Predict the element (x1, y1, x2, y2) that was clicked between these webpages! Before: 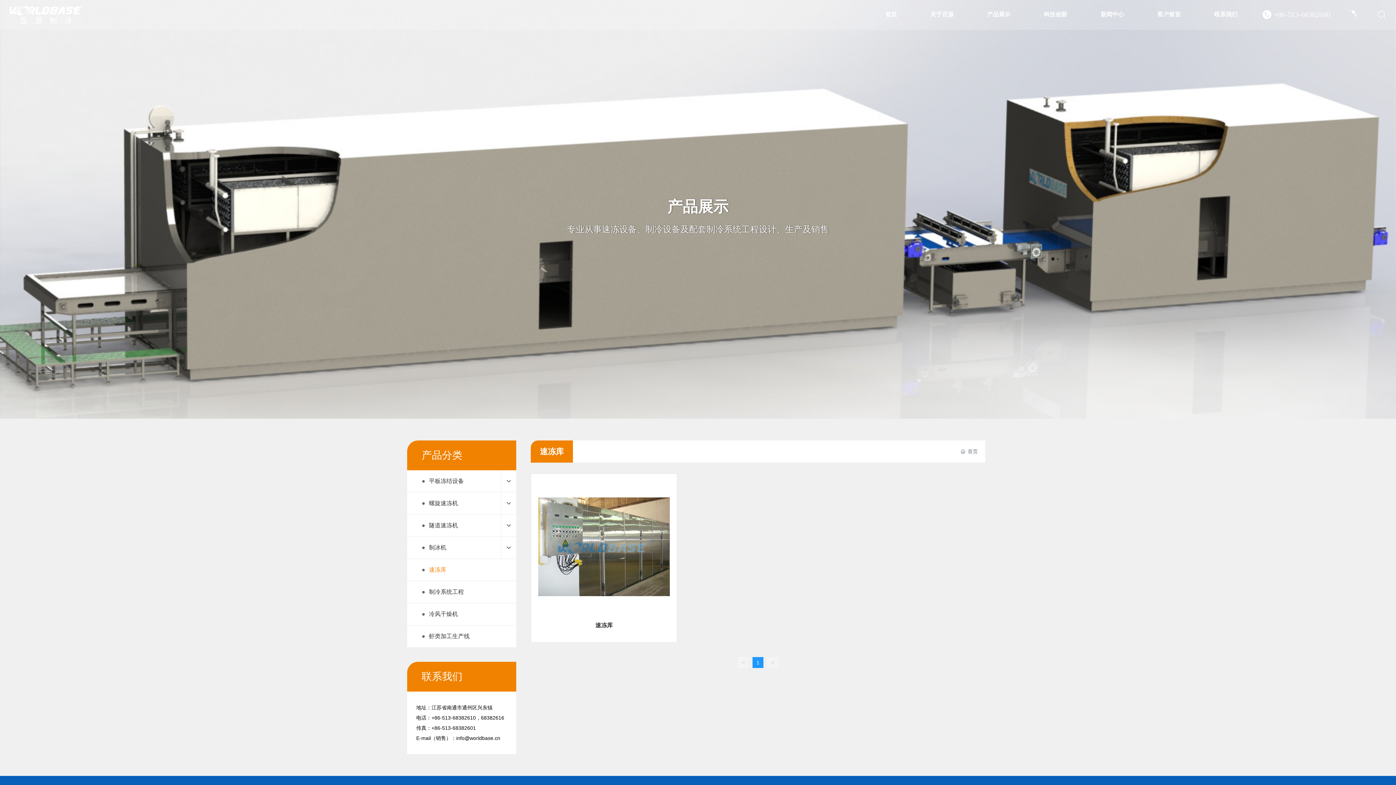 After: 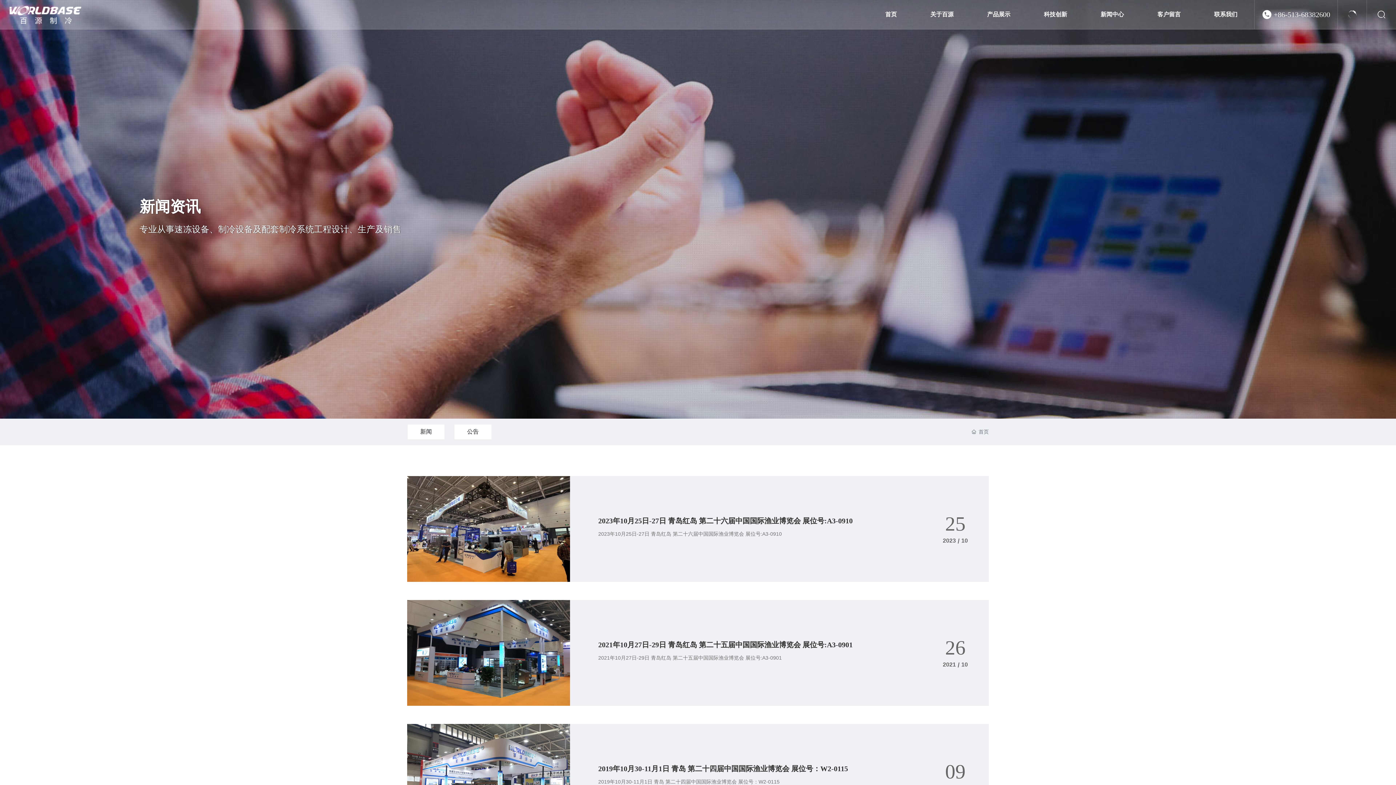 Action: bbox: (1084, 0, 1140, 29) label: 新闻中心